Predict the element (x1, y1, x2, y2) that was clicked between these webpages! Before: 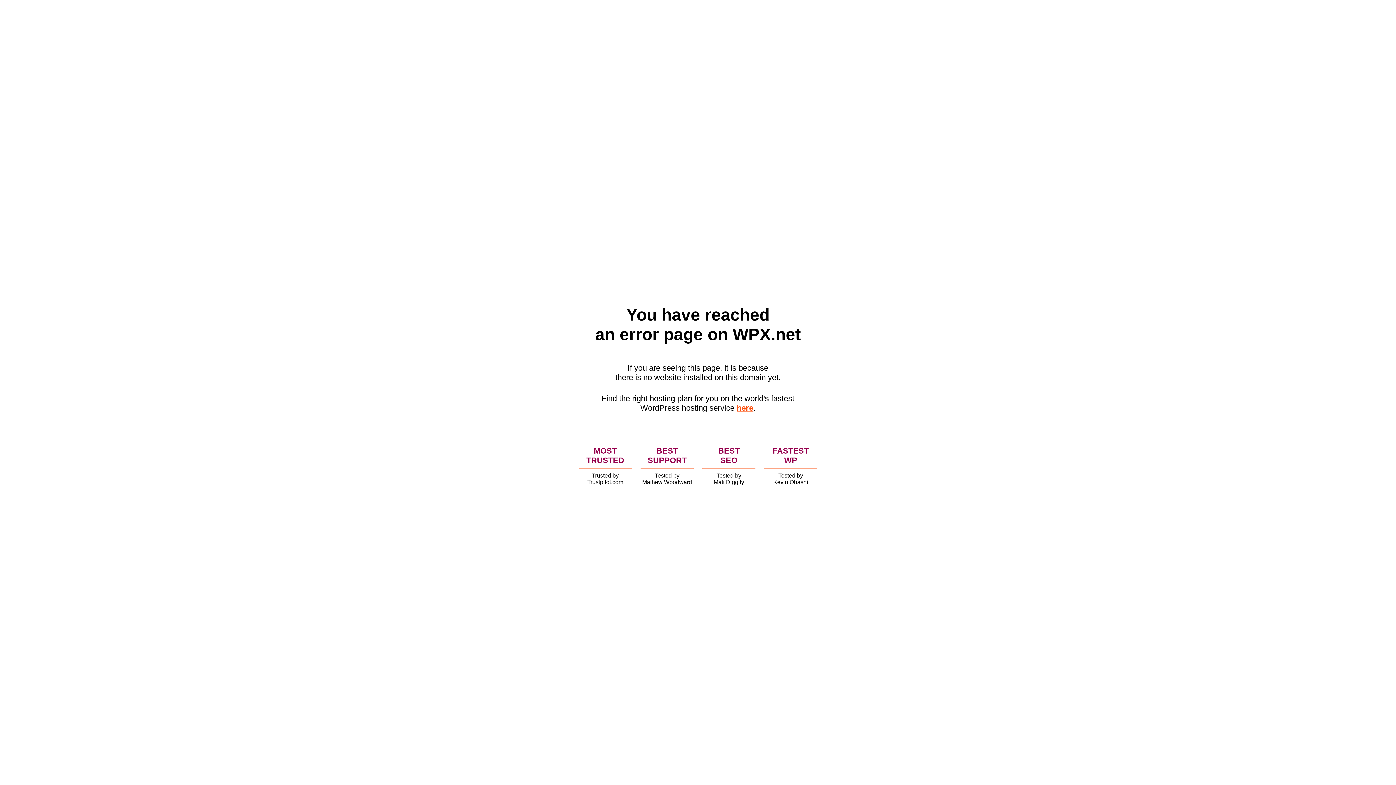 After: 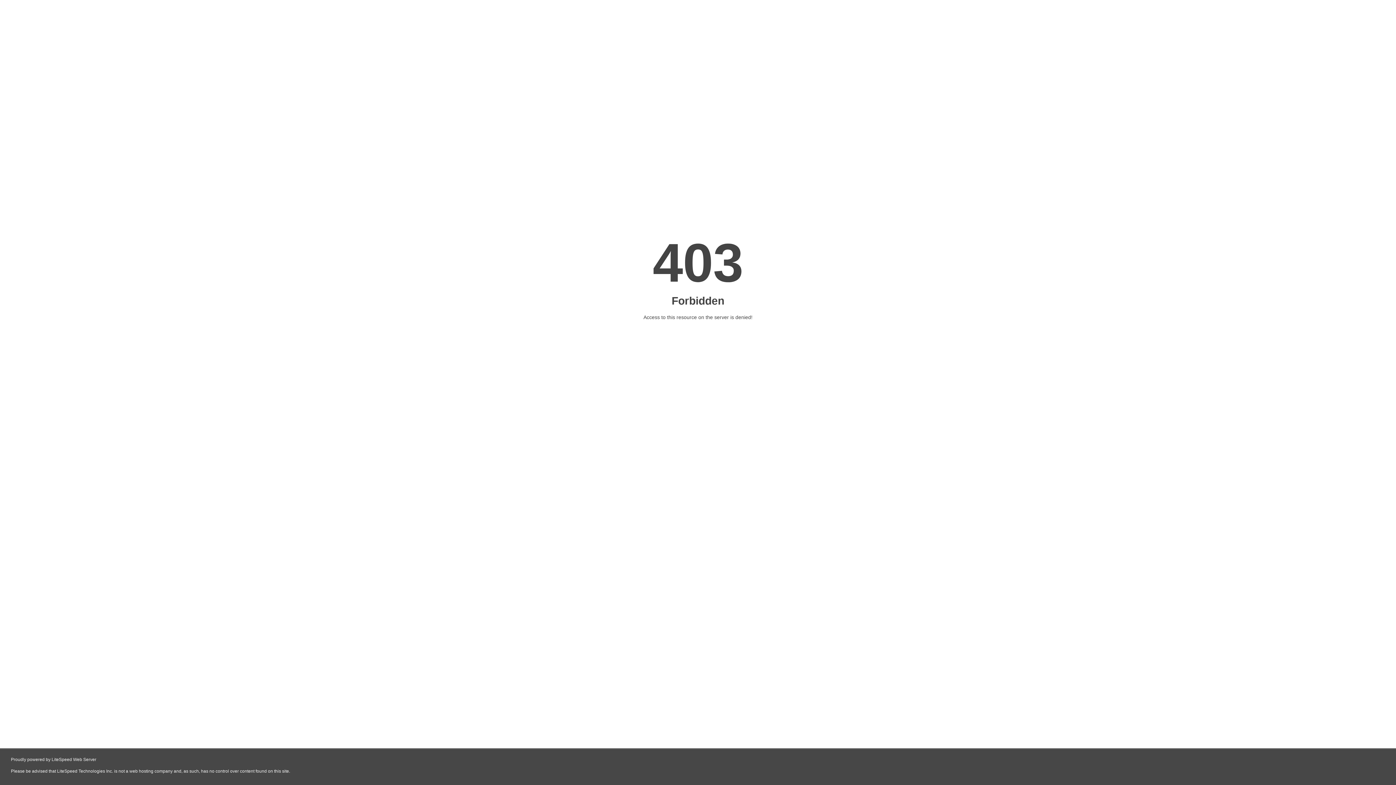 Action: bbox: (736, 403, 753, 412) label: here